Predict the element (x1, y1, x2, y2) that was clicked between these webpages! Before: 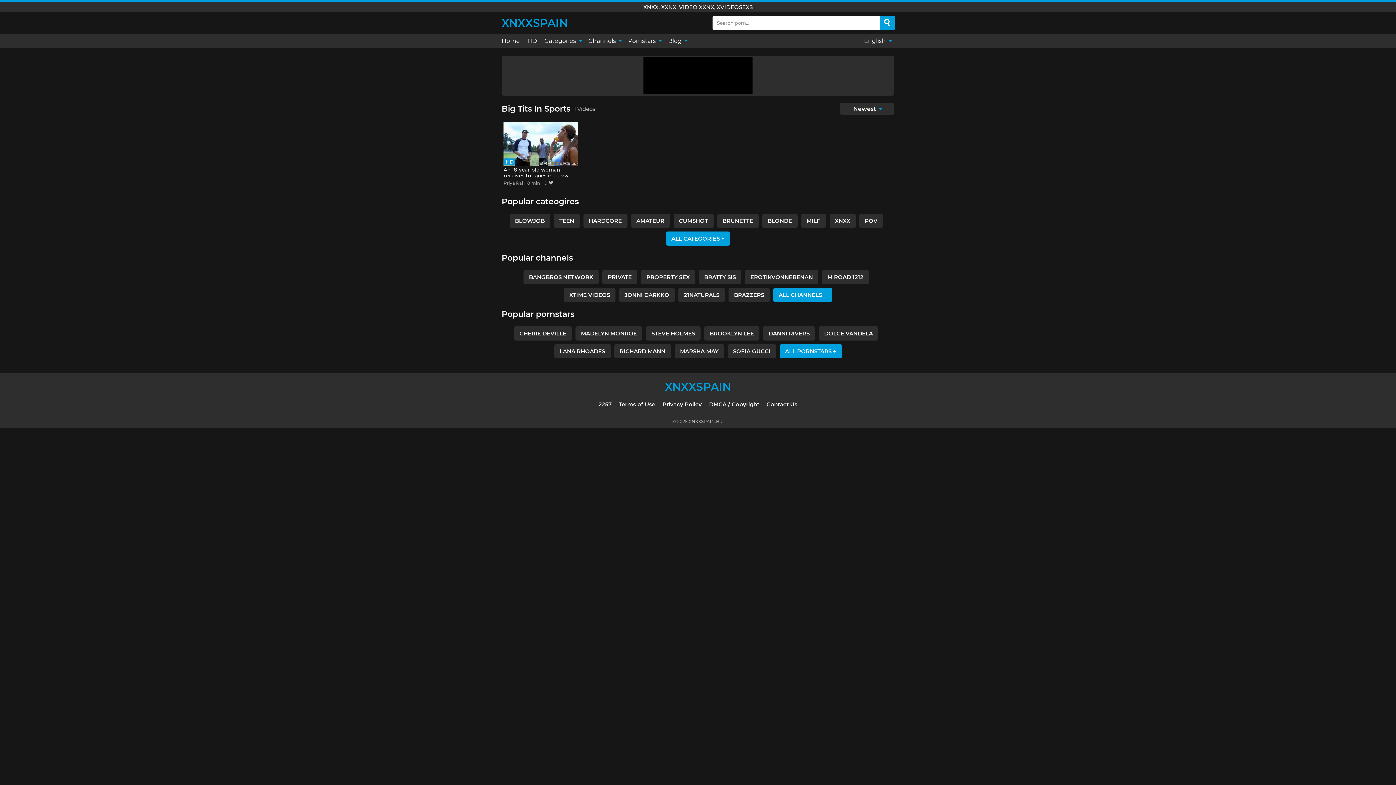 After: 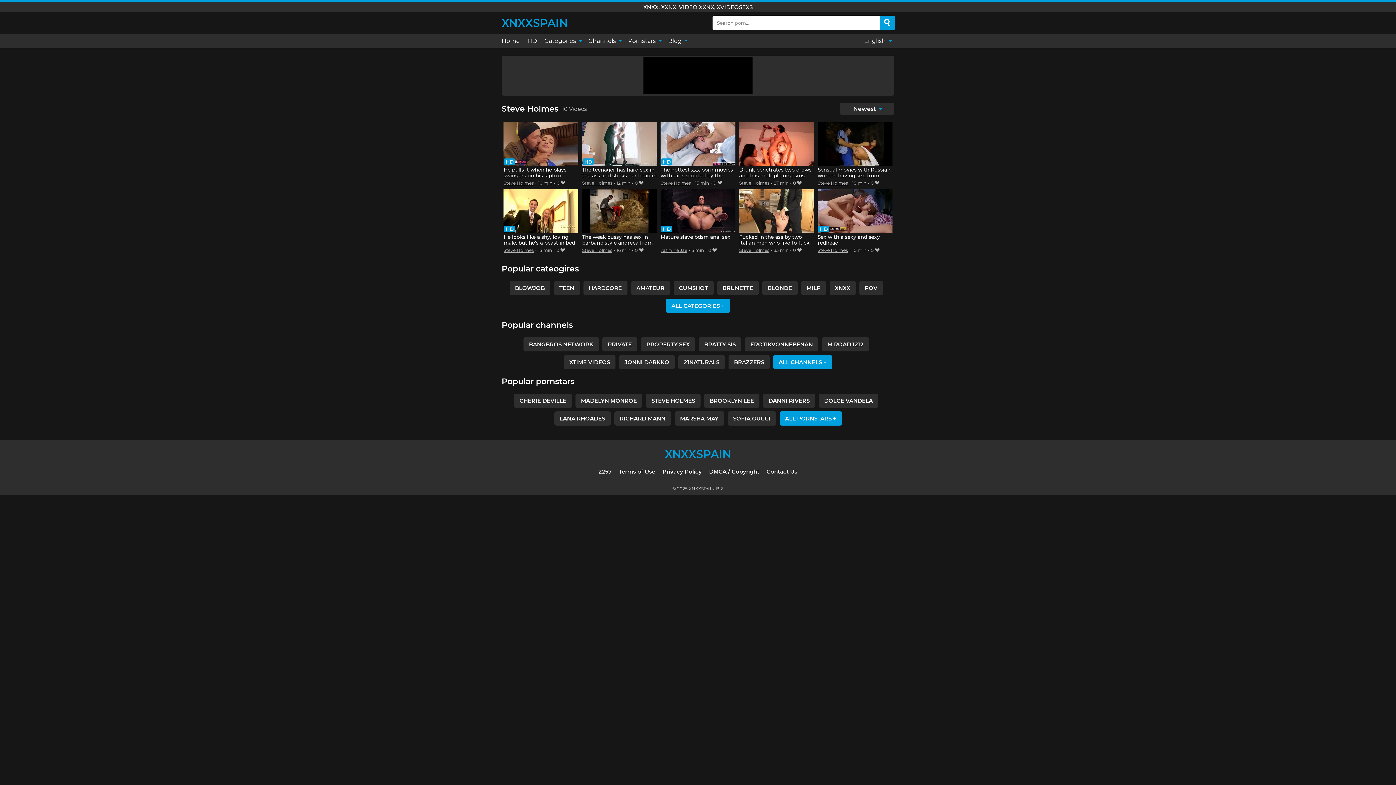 Action: label: STEVE HOLMES bbox: (646, 326, 700, 340)